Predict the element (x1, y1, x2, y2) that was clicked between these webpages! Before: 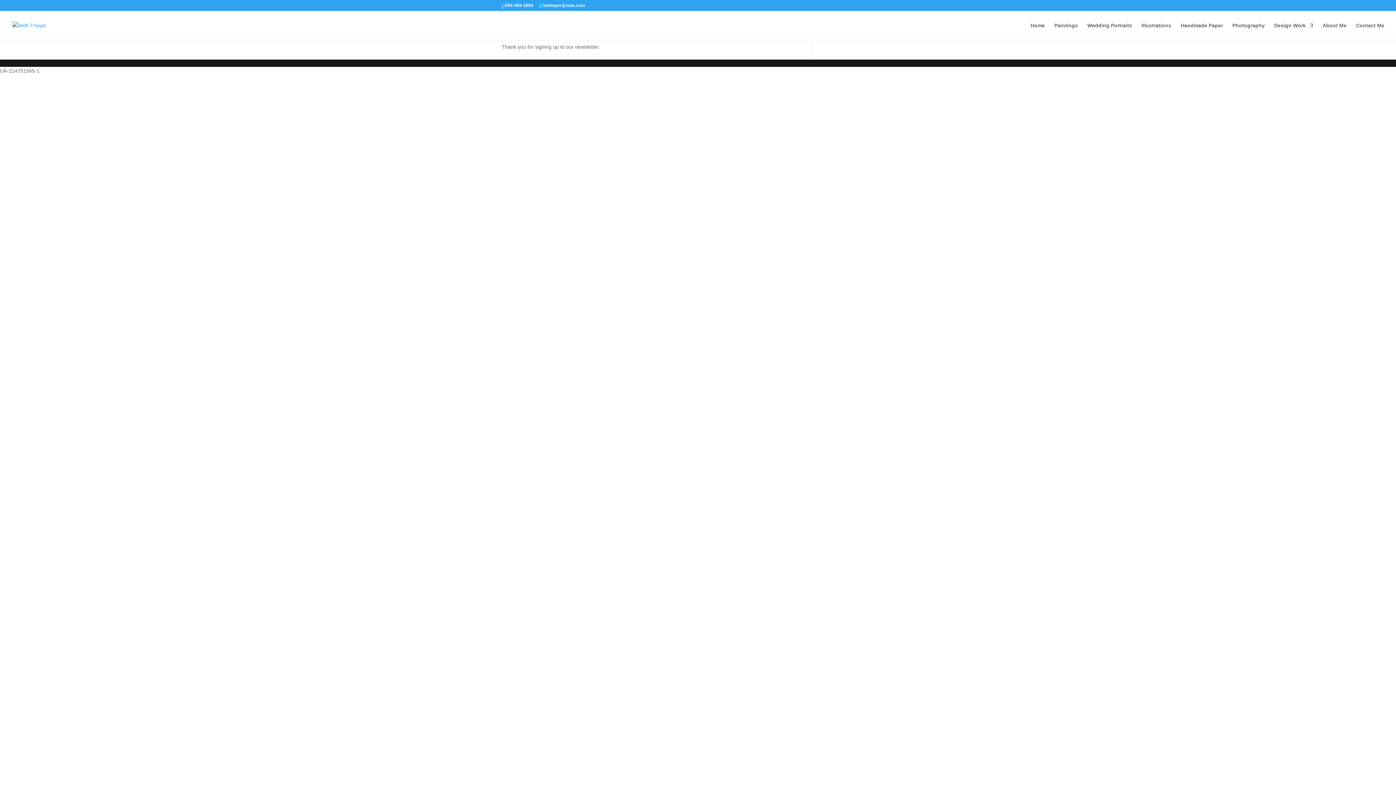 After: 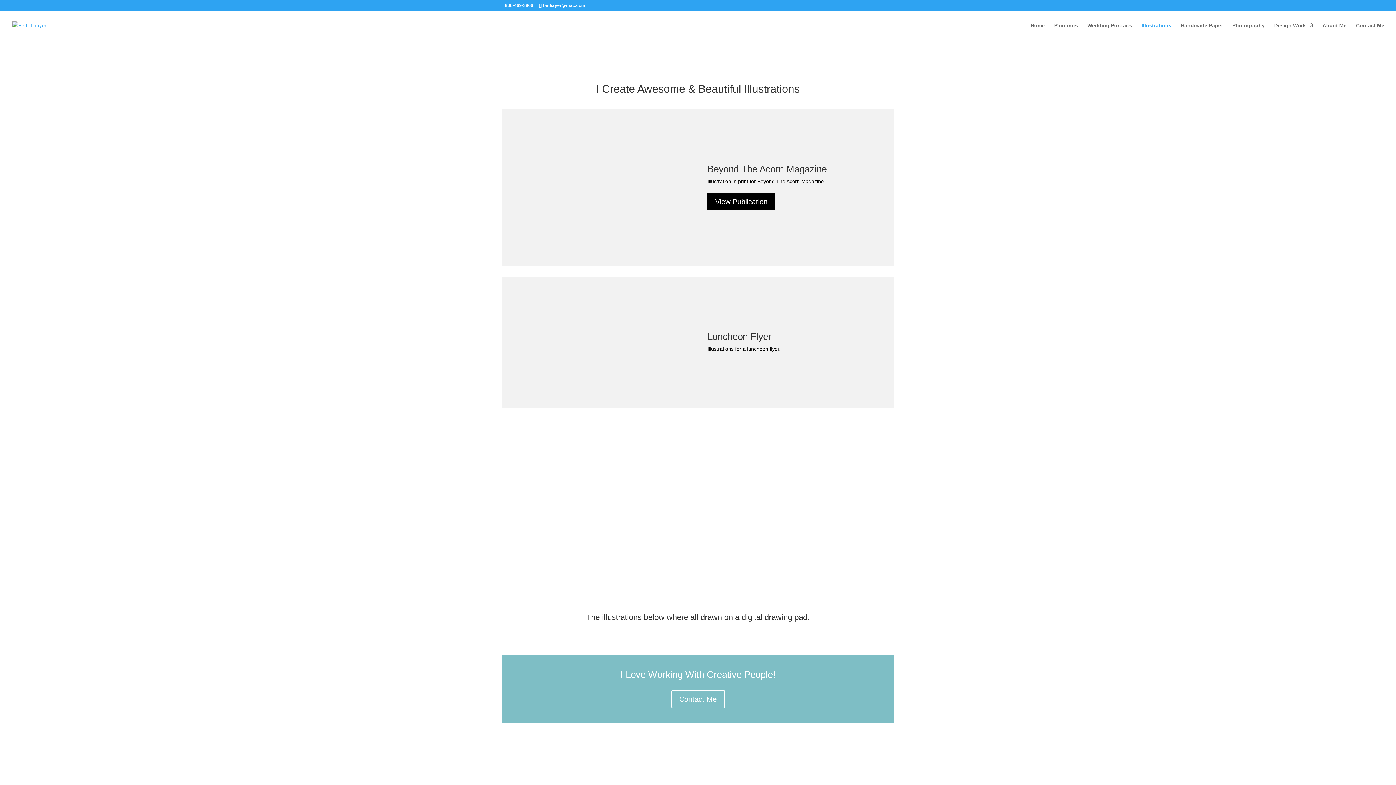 Action: label: Illustrations bbox: (1141, 22, 1171, 40)